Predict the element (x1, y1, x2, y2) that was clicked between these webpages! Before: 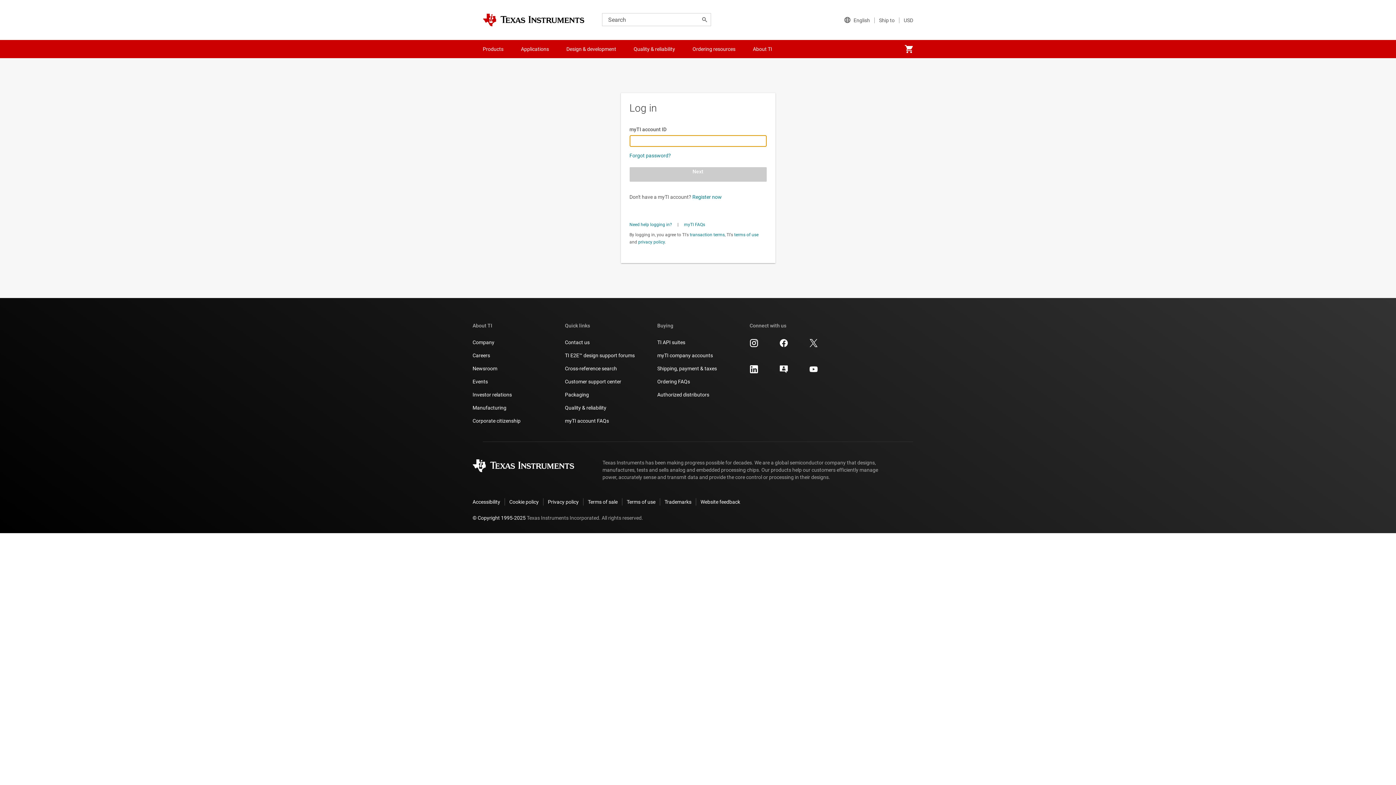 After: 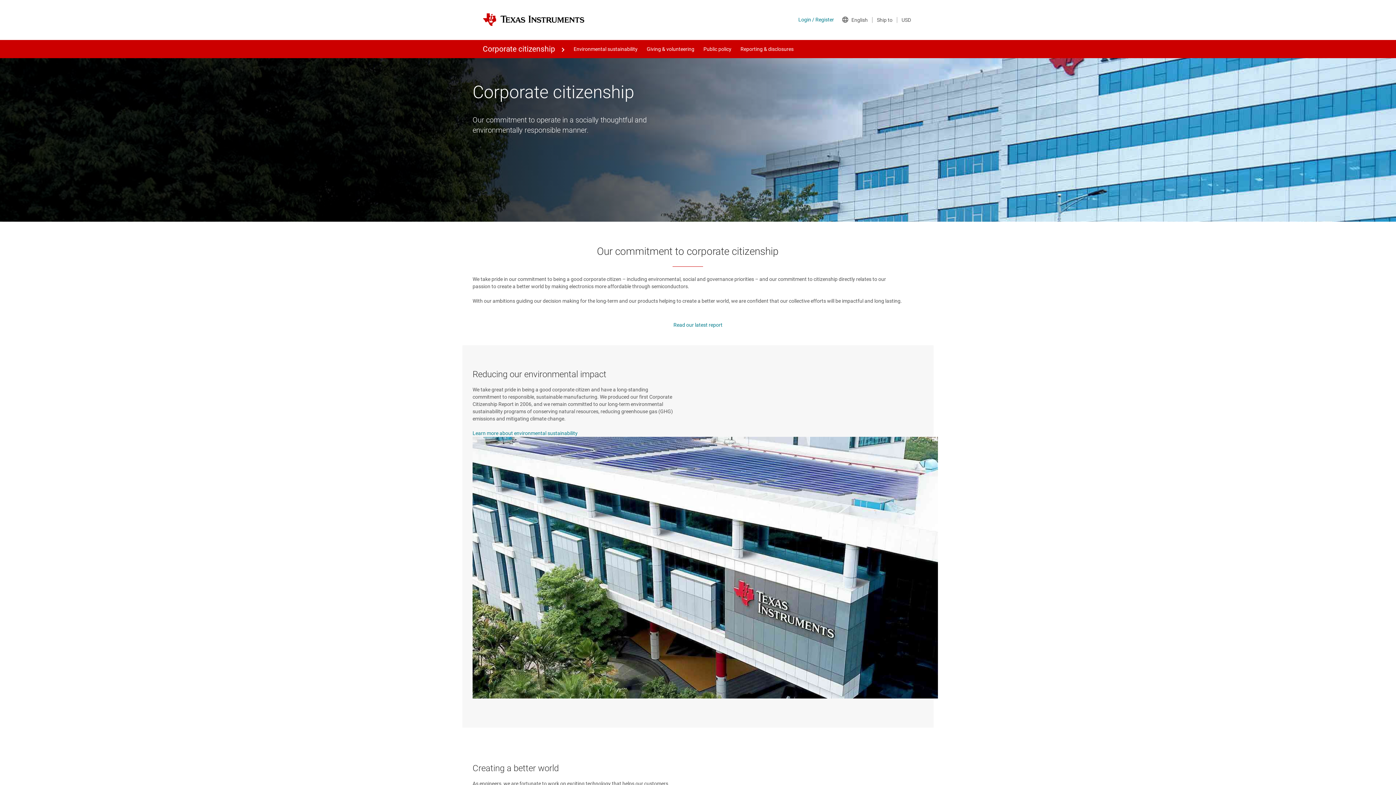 Action: bbox: (472, 417, 520, 424) label: Corporate citizenship